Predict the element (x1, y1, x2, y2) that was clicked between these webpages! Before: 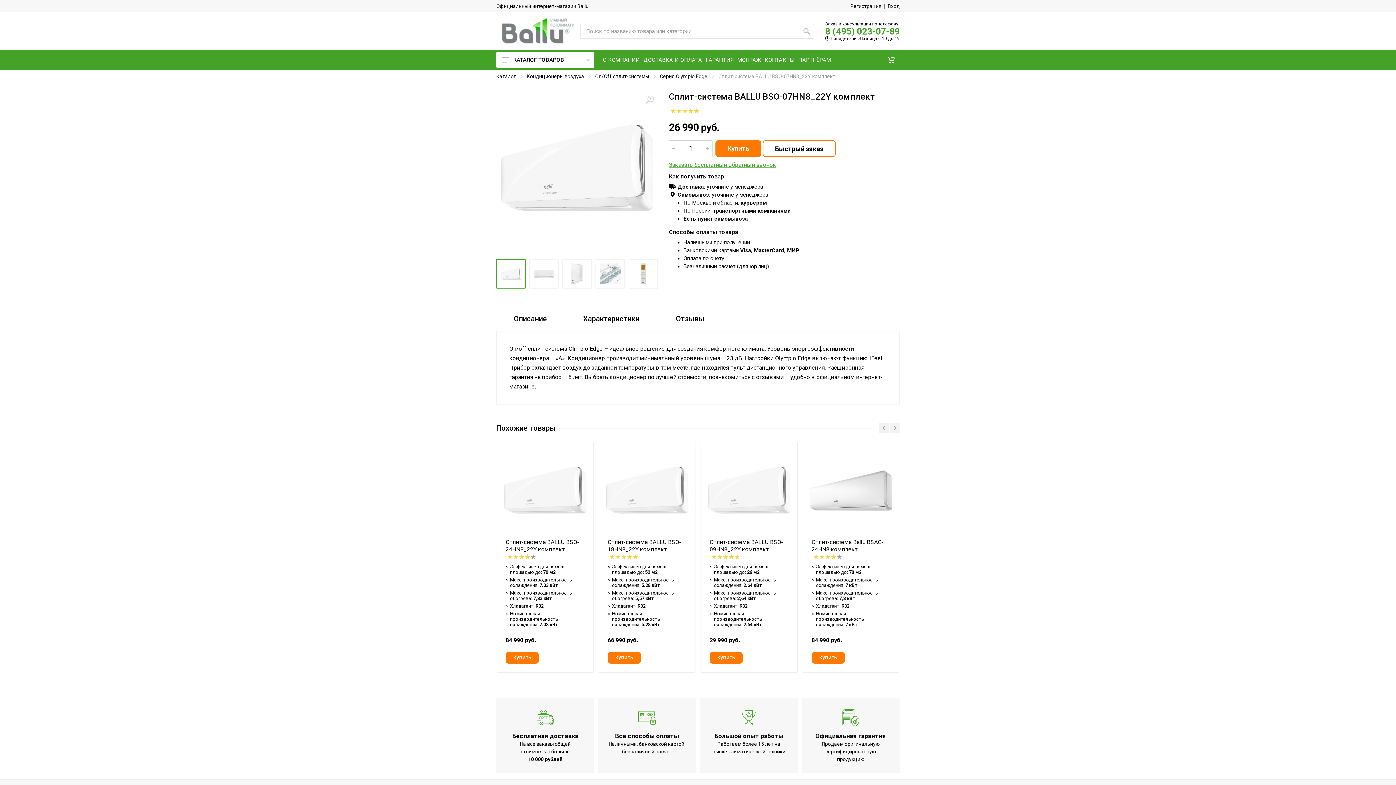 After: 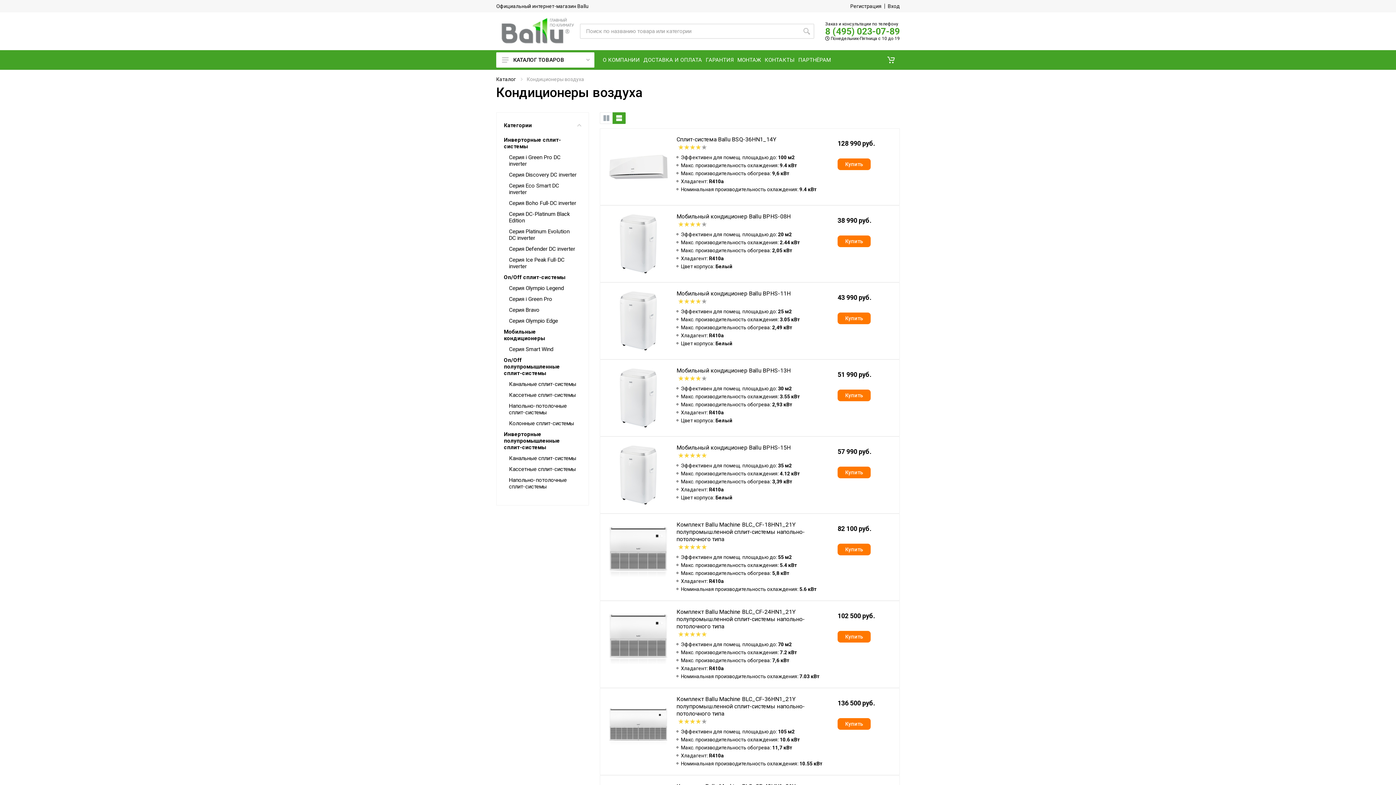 Action: bbox: (526, 73, 584, 79) label: Кондиционеры воздуха